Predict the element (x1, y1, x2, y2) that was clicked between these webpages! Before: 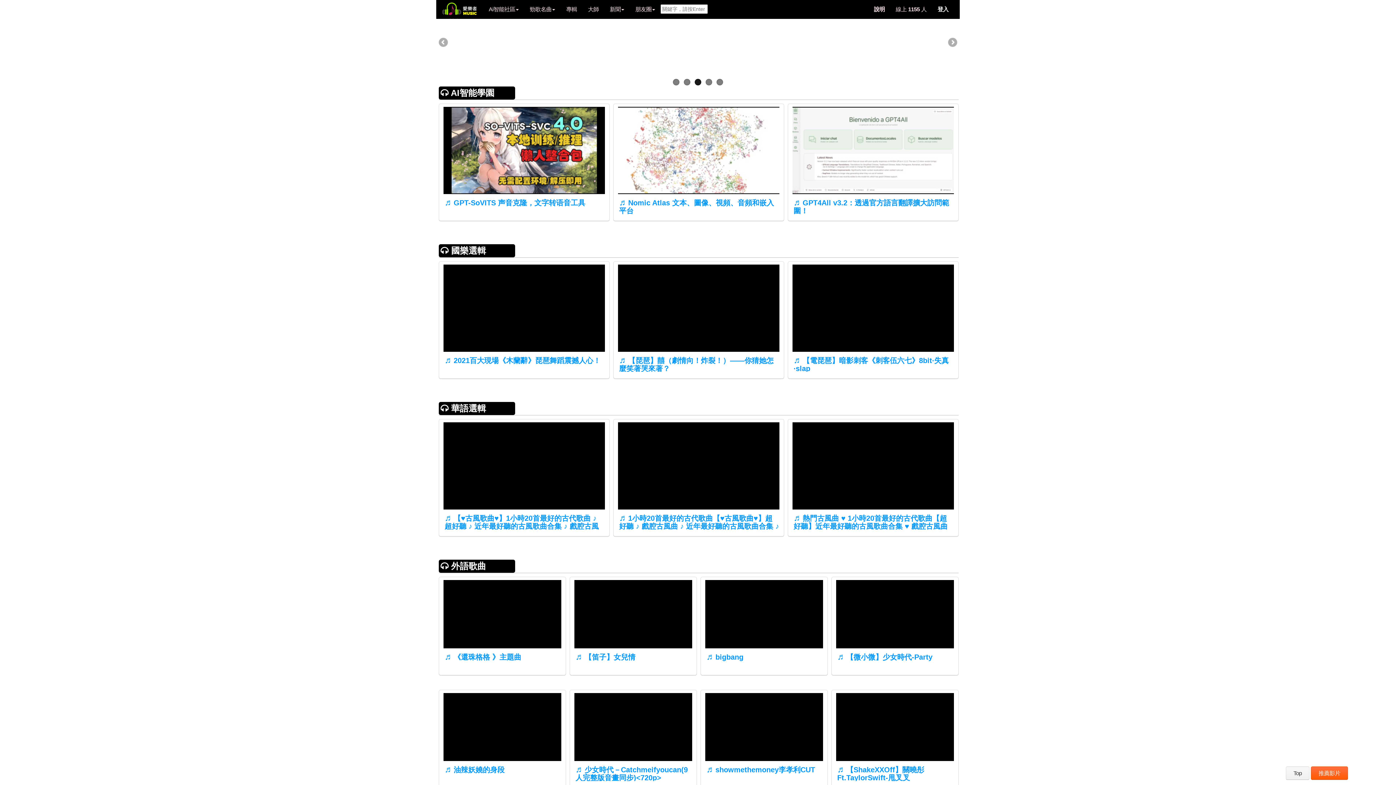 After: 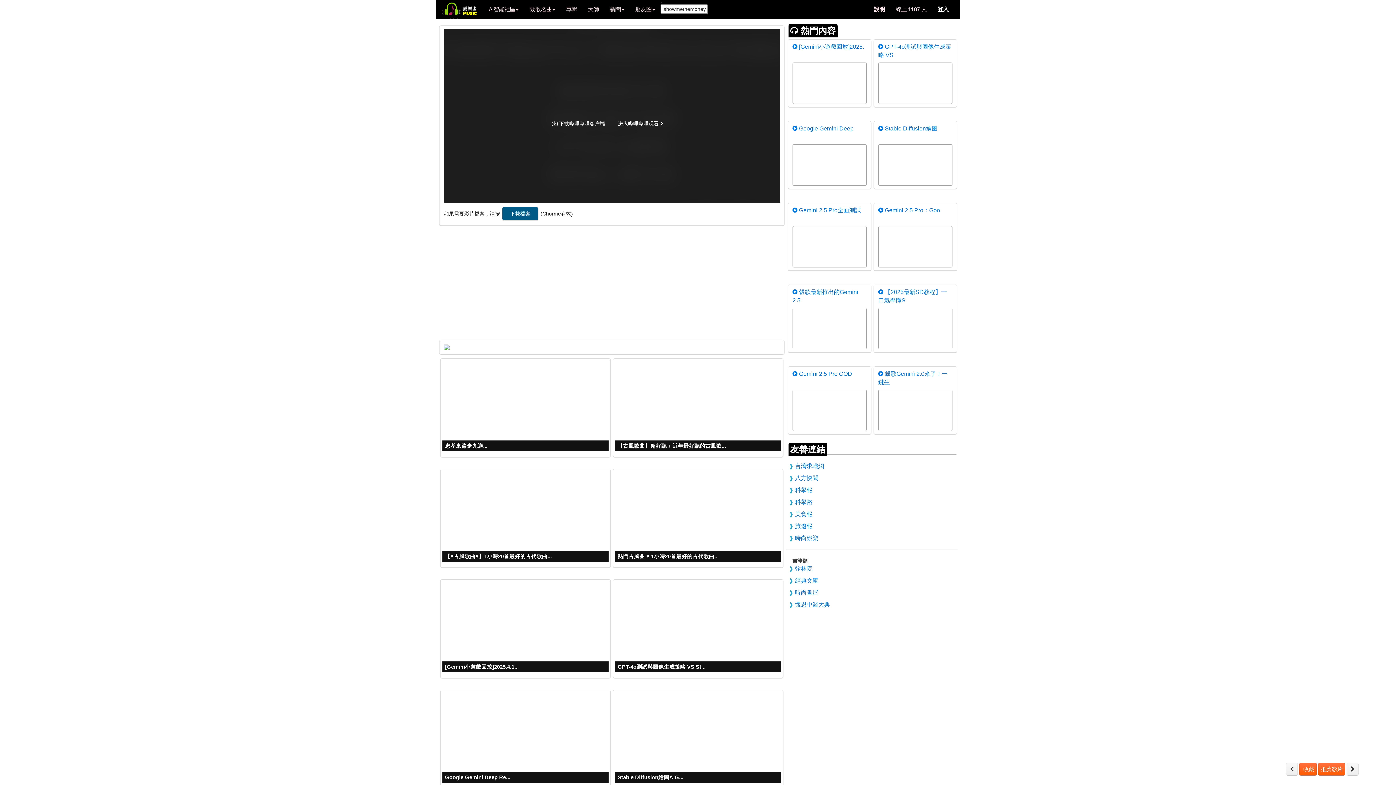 Action: bbox: (705, 723, 823, 730)